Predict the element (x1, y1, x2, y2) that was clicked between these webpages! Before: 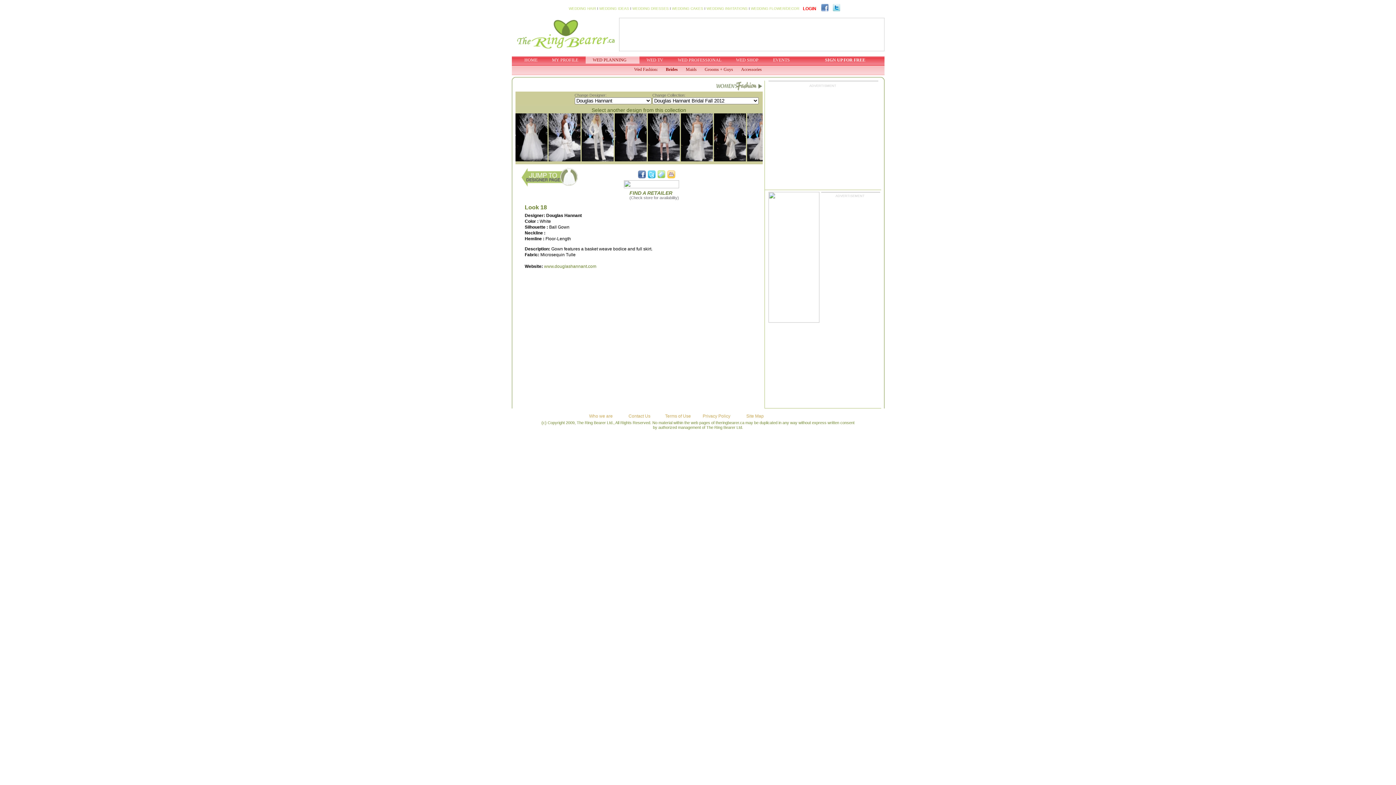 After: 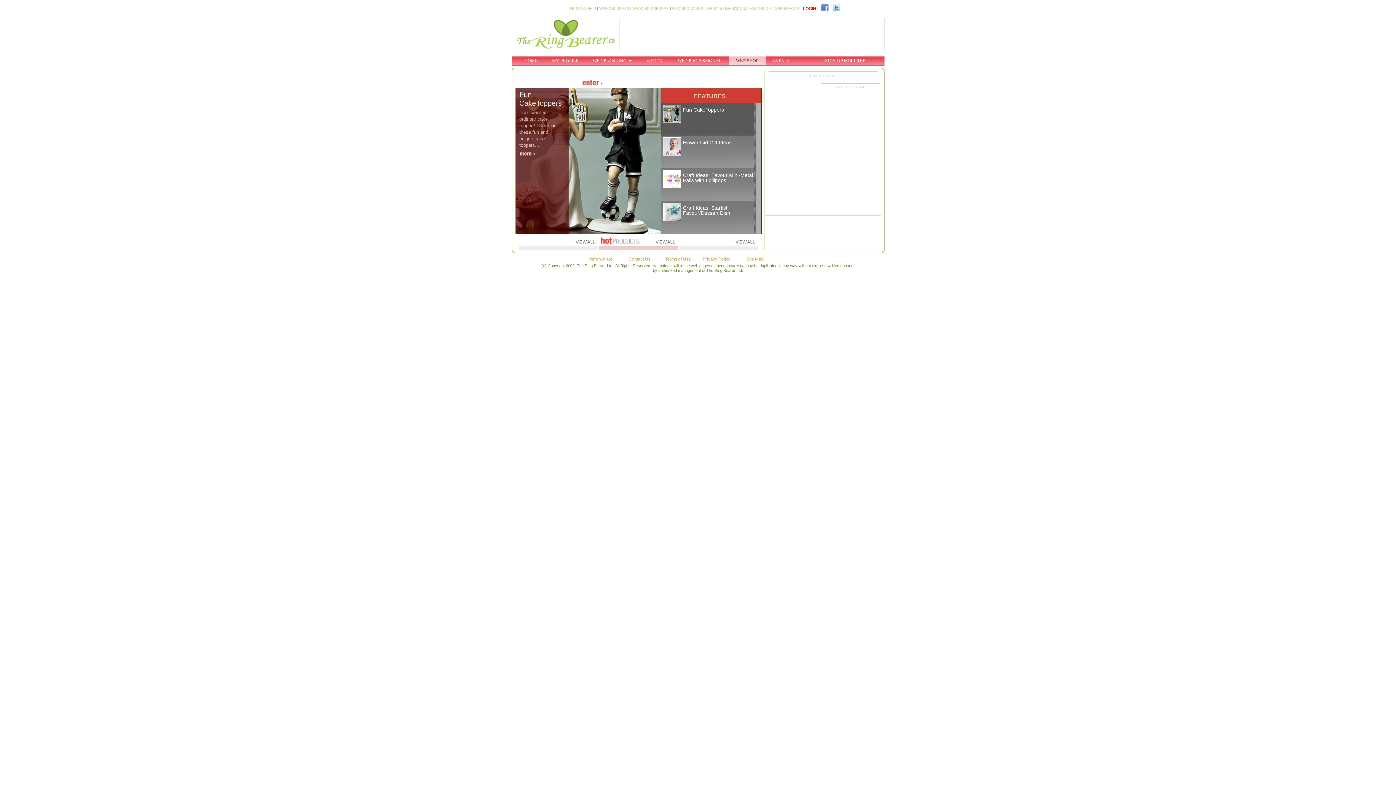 Action: label: WED SHOP bbox: (728, 56, 766, 63)